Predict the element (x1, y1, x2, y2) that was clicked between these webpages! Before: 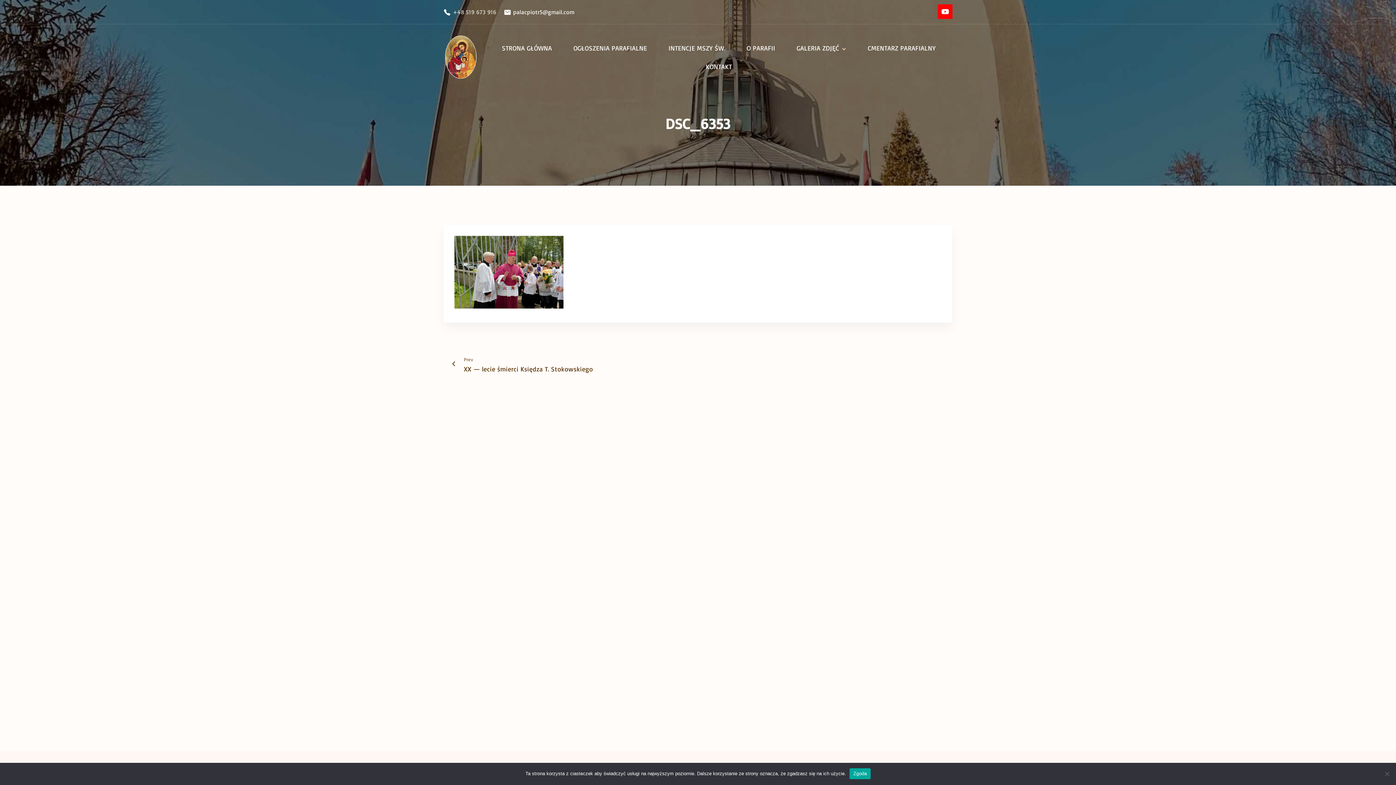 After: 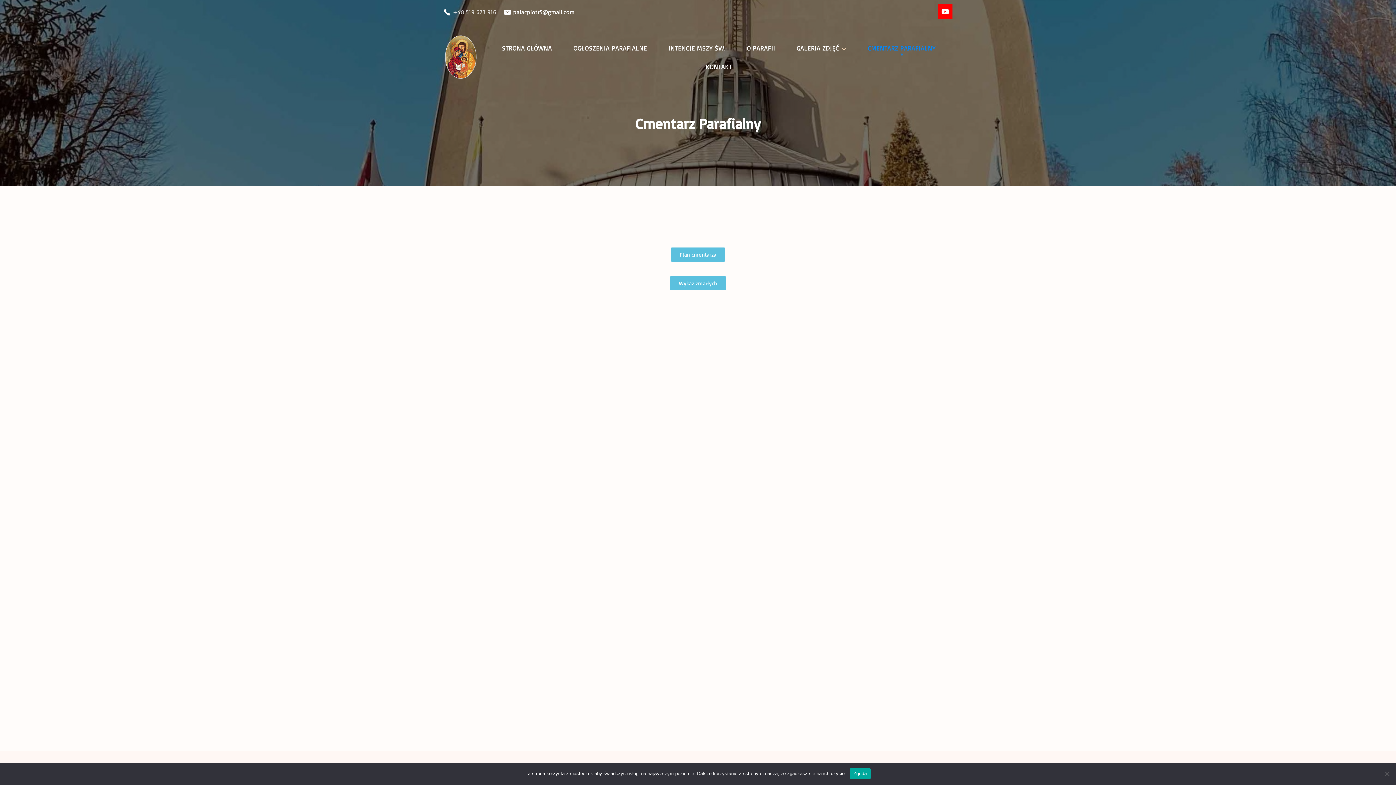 Action: label: CMENTARZ PARAFIALNY bbox: (868, 41, 936, 54)